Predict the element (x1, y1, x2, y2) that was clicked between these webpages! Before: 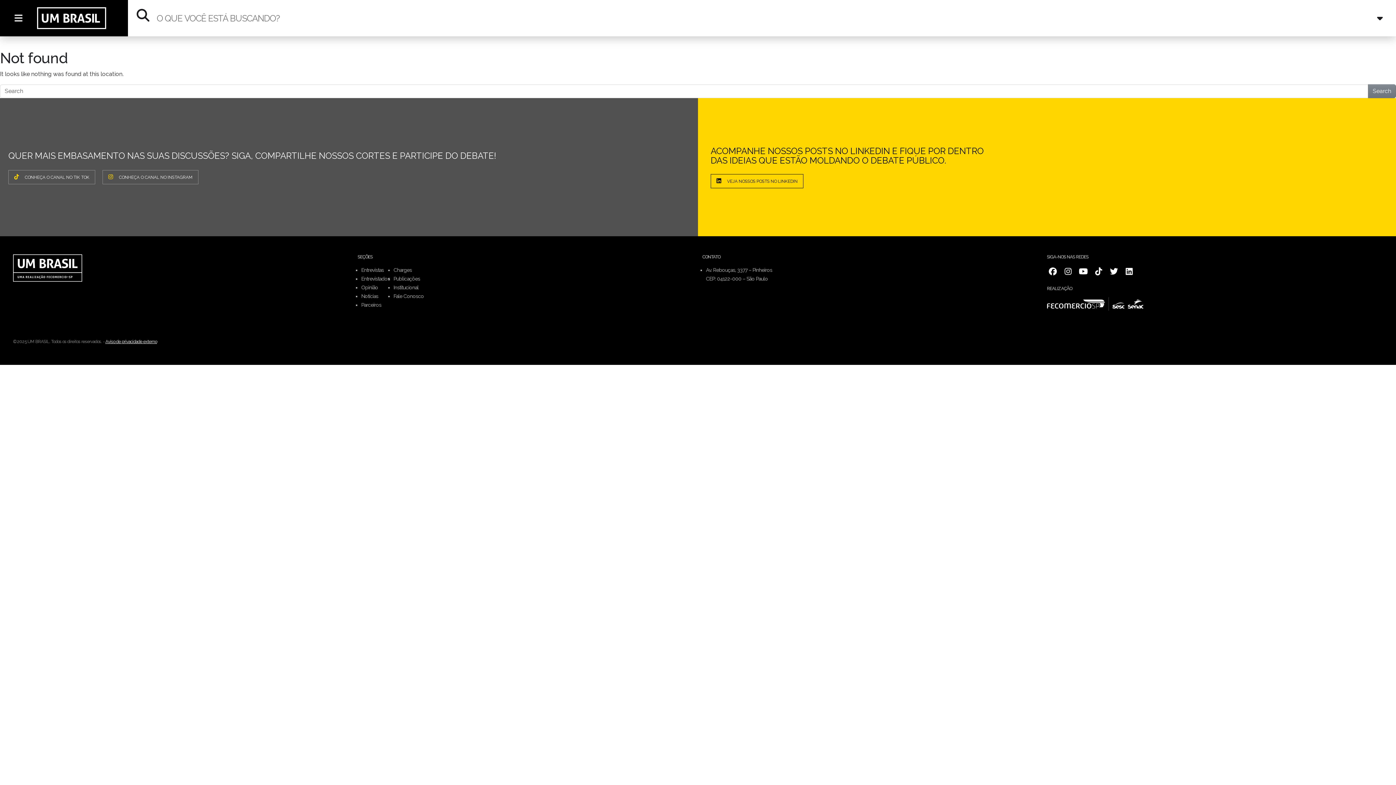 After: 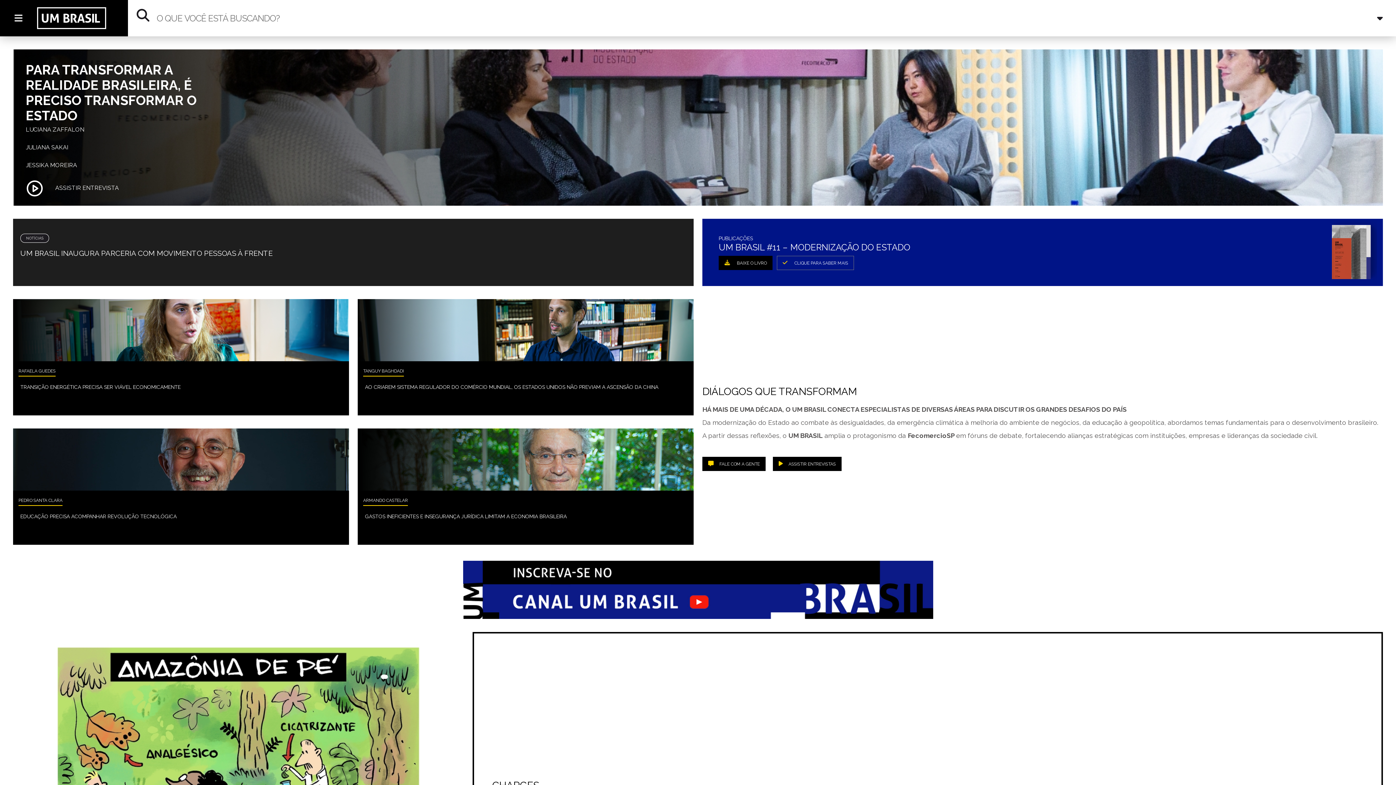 Action: label: O PAÍS ANALISADO EM ENTREVISTAS QUE FAZEM HISTÓRIA bbox: (37, 7, 338, 29)